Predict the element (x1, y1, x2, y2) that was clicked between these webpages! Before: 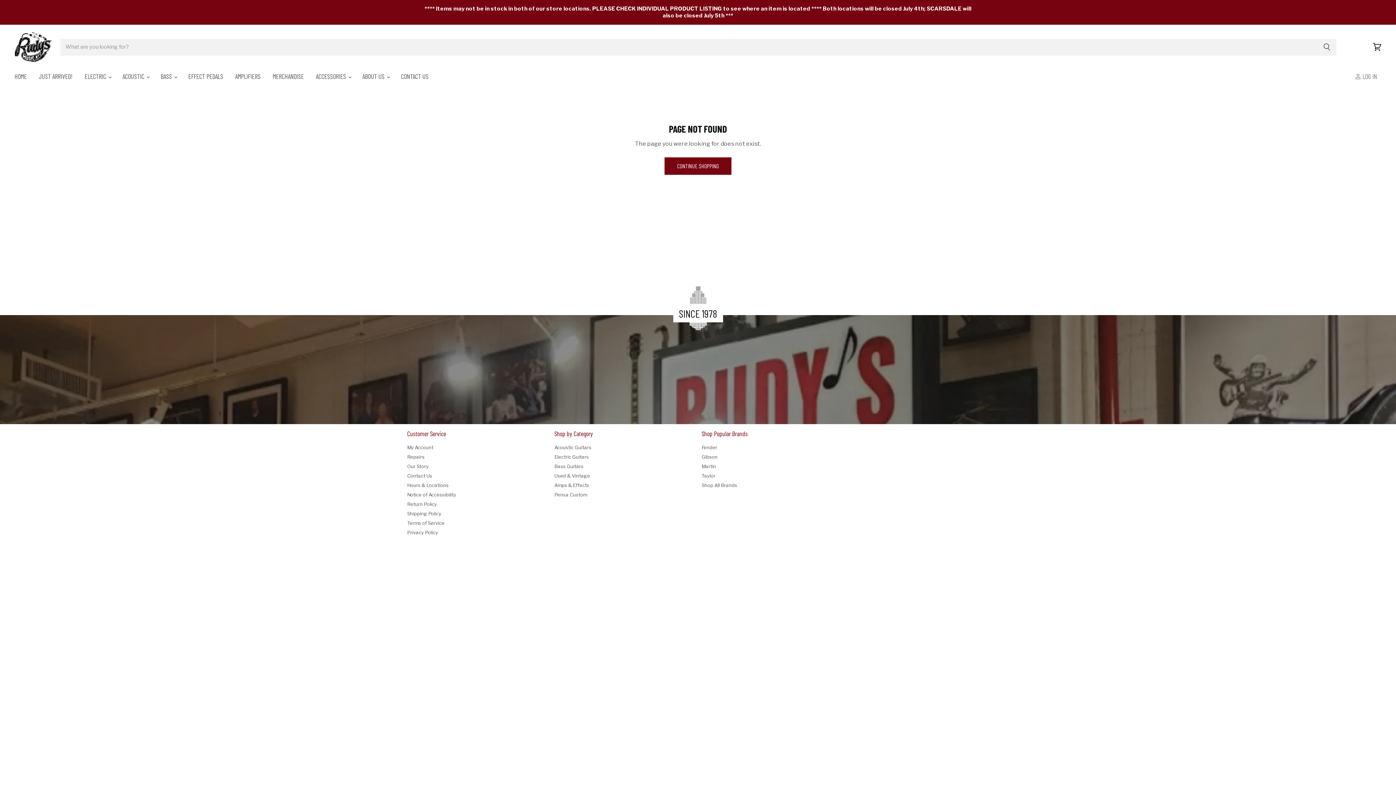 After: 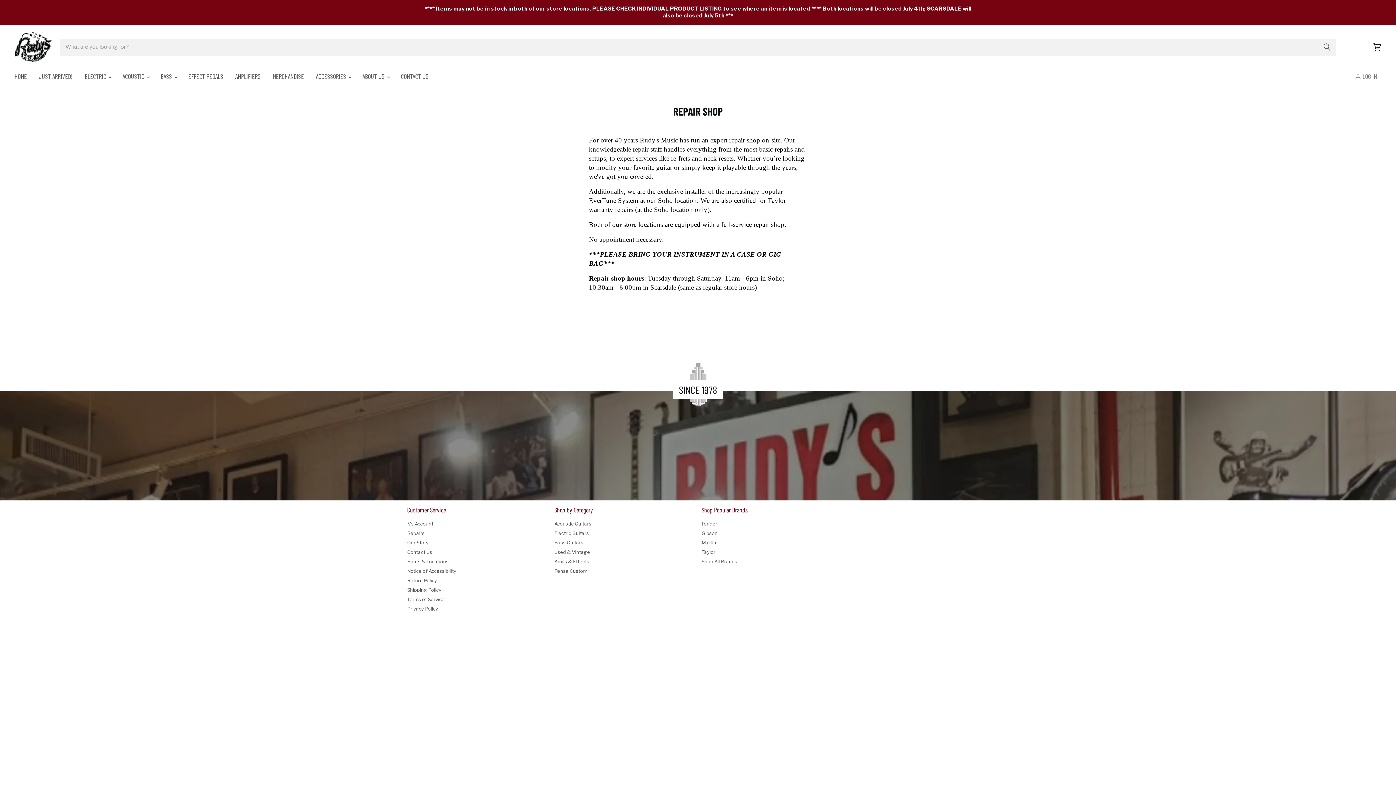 Action: bbox: (407, 454, 424, 459) label: Repairs